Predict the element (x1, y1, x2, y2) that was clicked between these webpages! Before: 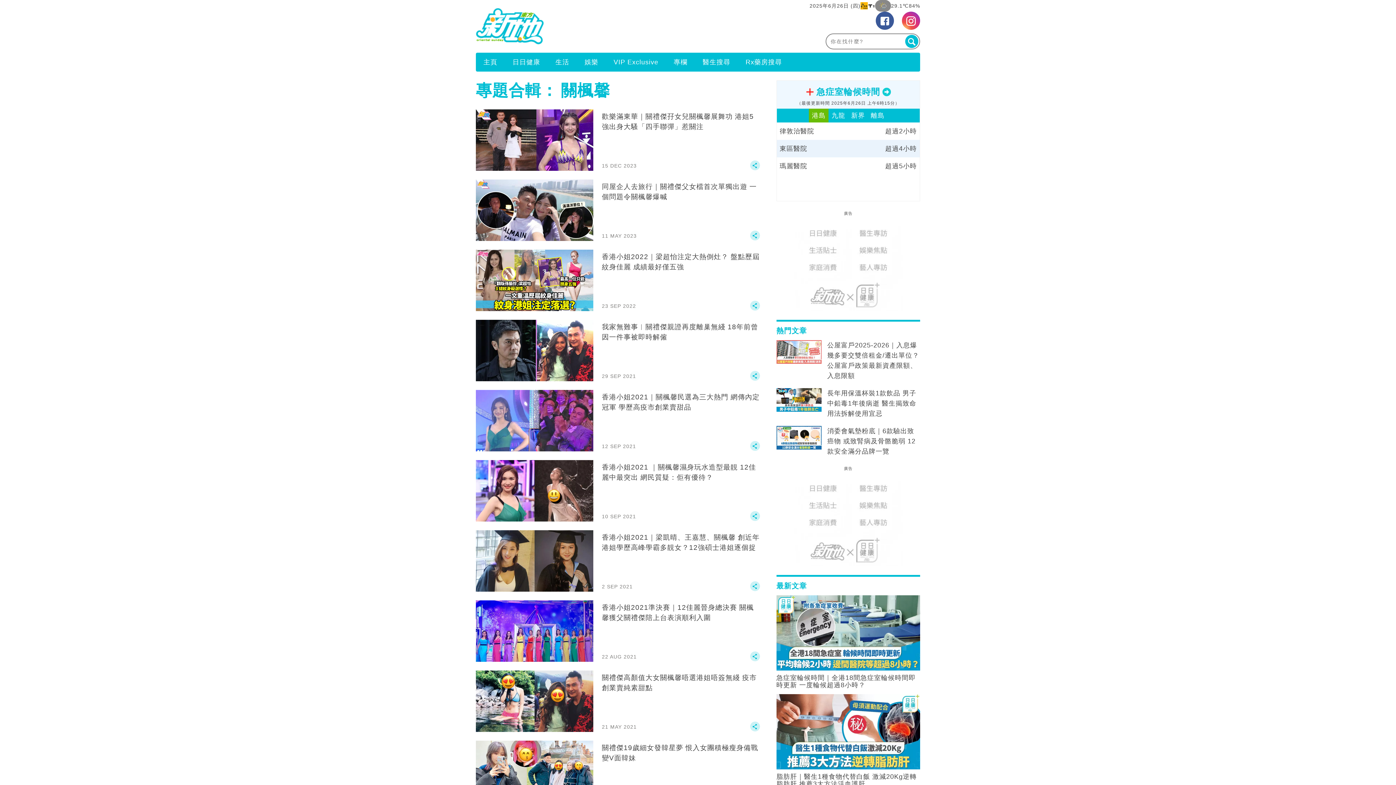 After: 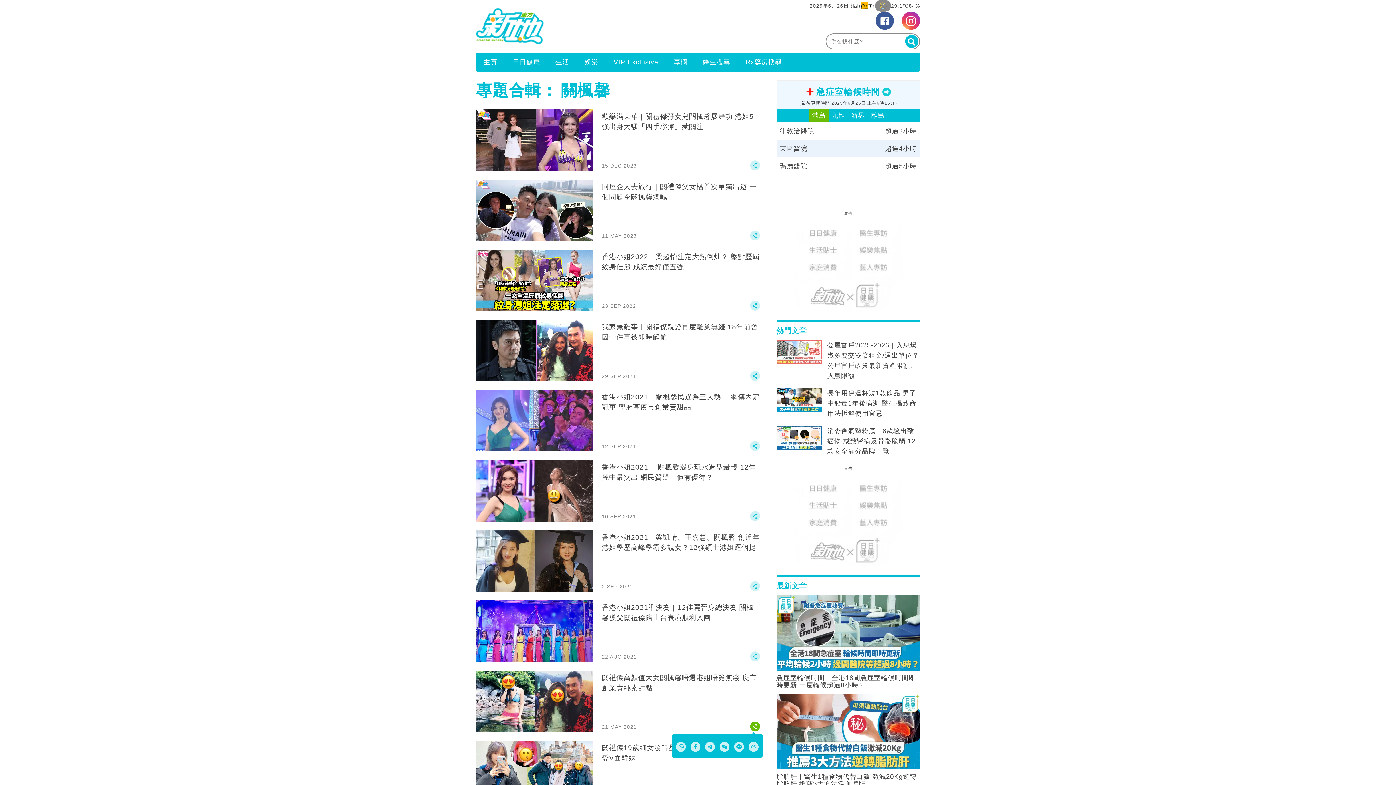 Action: bbox: (749, 726, 760, 733)